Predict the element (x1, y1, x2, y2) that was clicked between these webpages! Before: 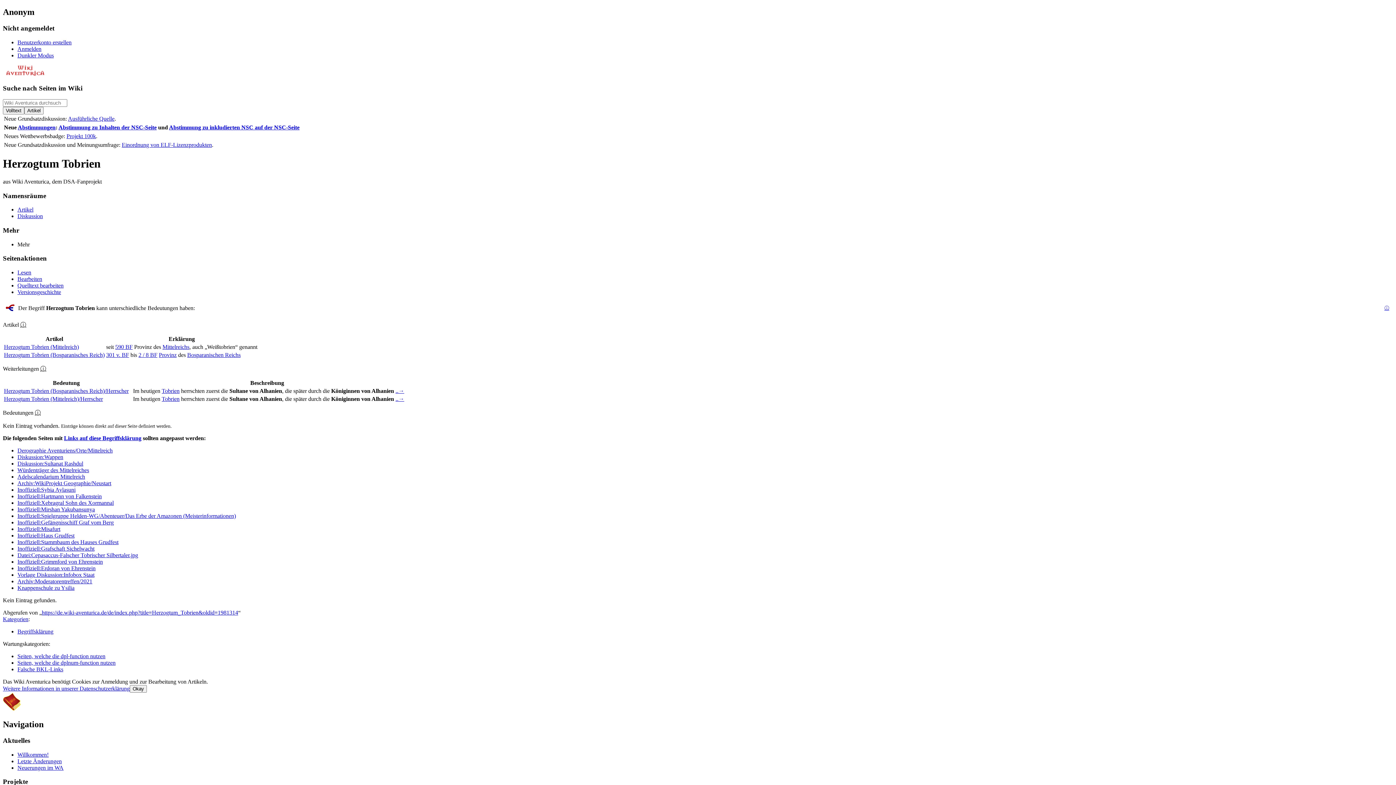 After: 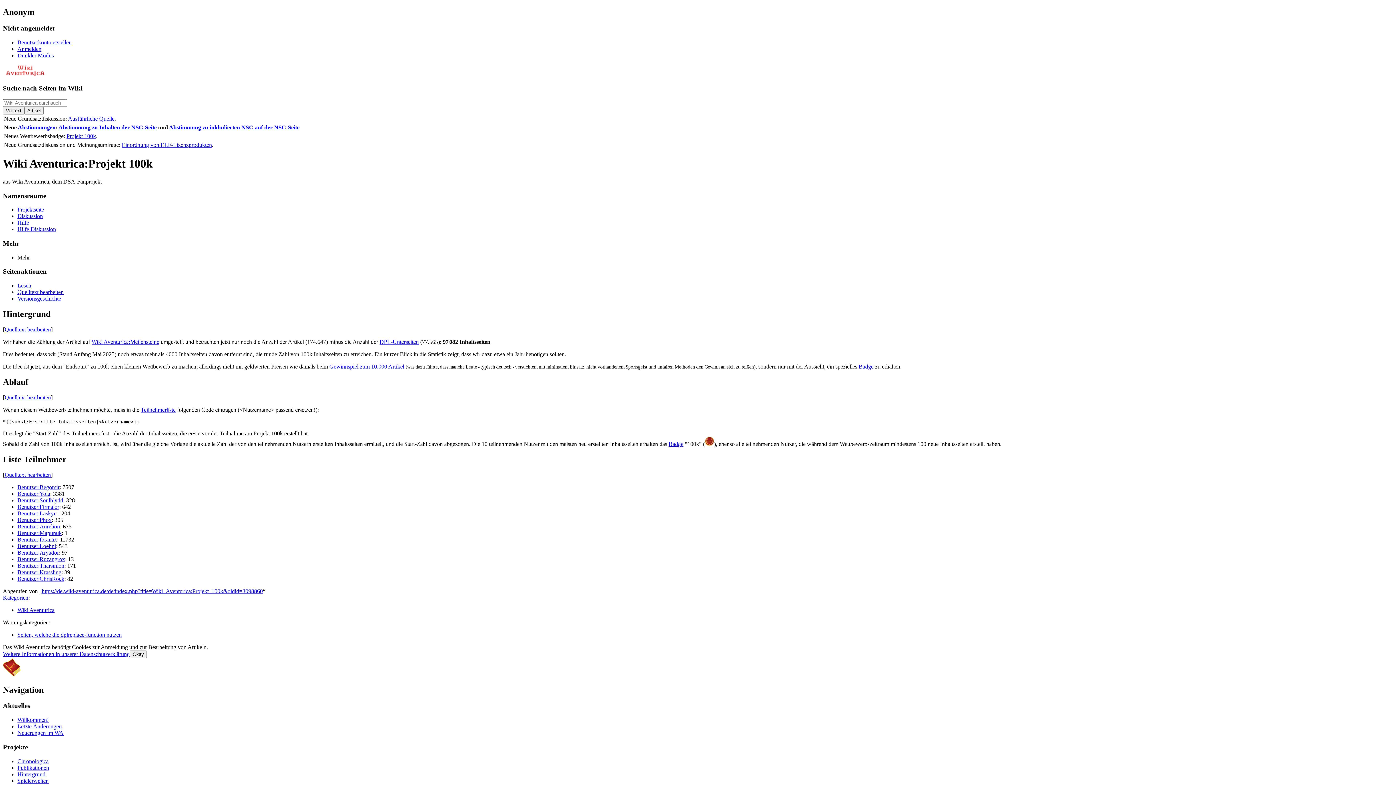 Action: label: Projekt 100k bbox: (66, 133, 96, 139)